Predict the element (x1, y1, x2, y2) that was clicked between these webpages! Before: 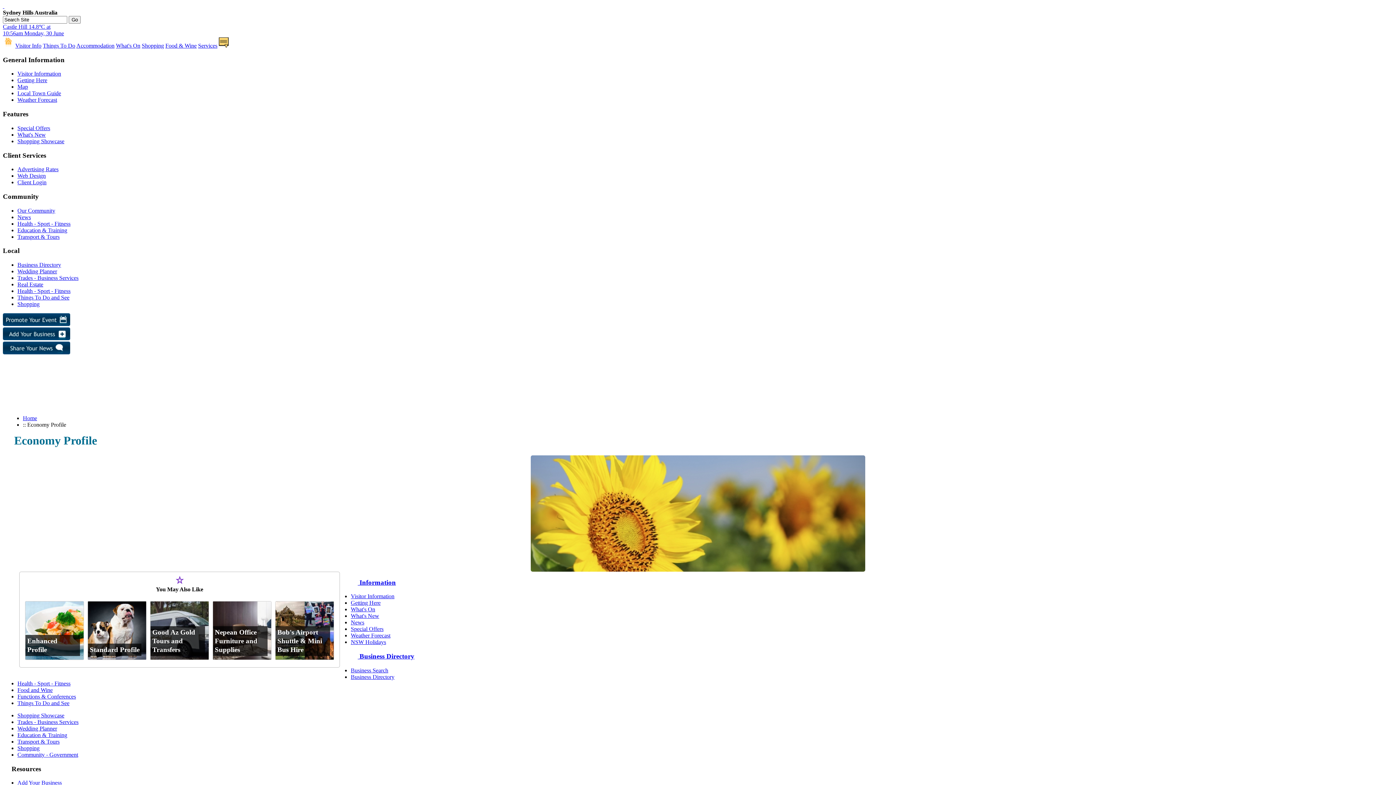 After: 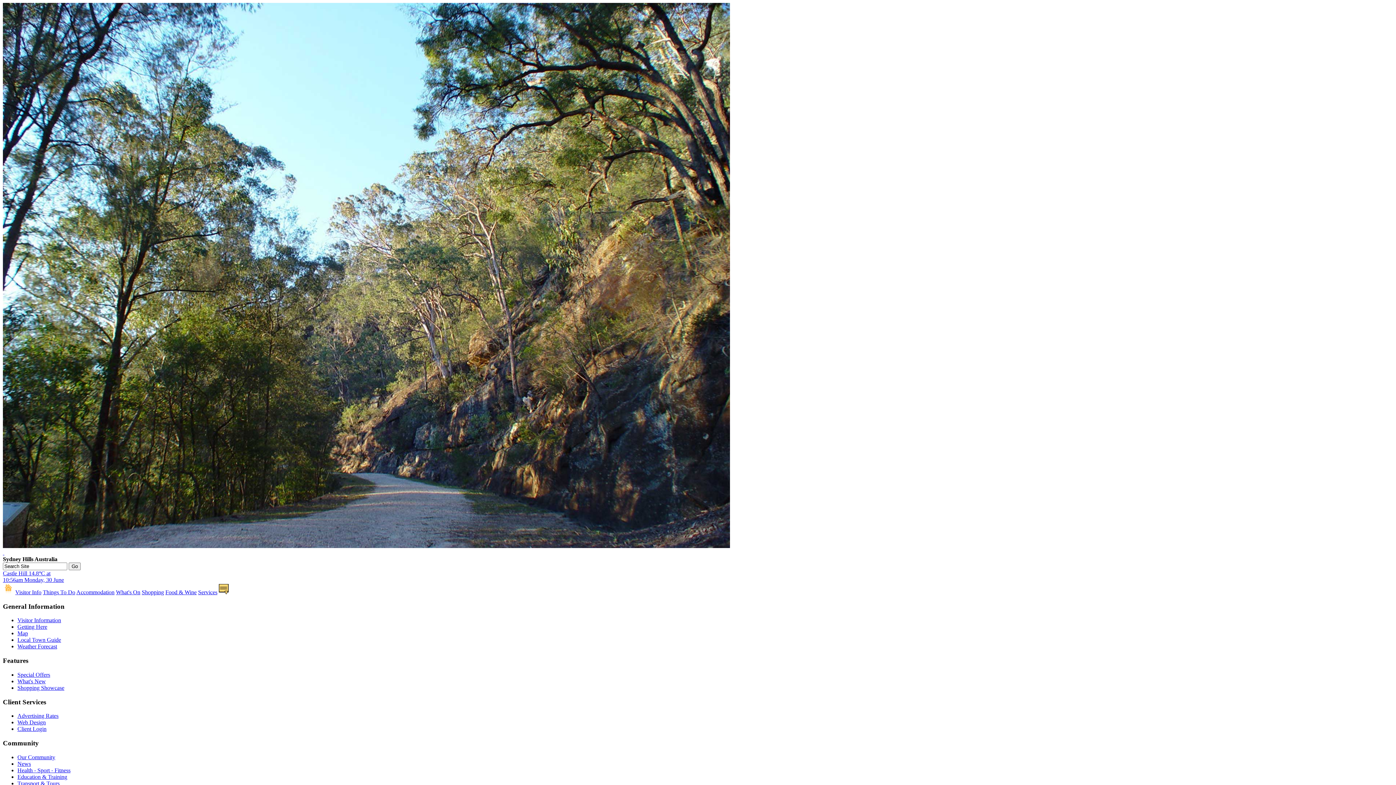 Action: bbox: (17, 131, 45, 137) label: What's New